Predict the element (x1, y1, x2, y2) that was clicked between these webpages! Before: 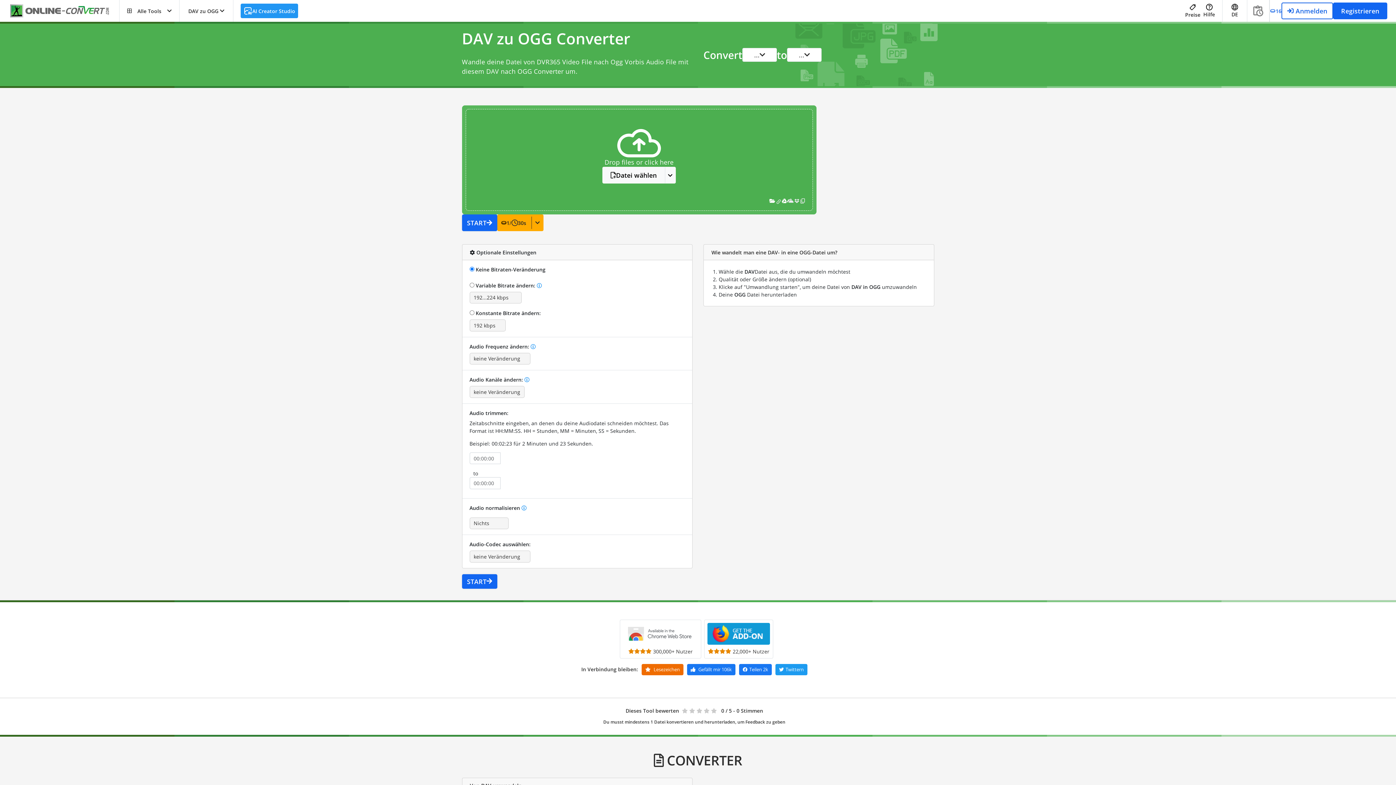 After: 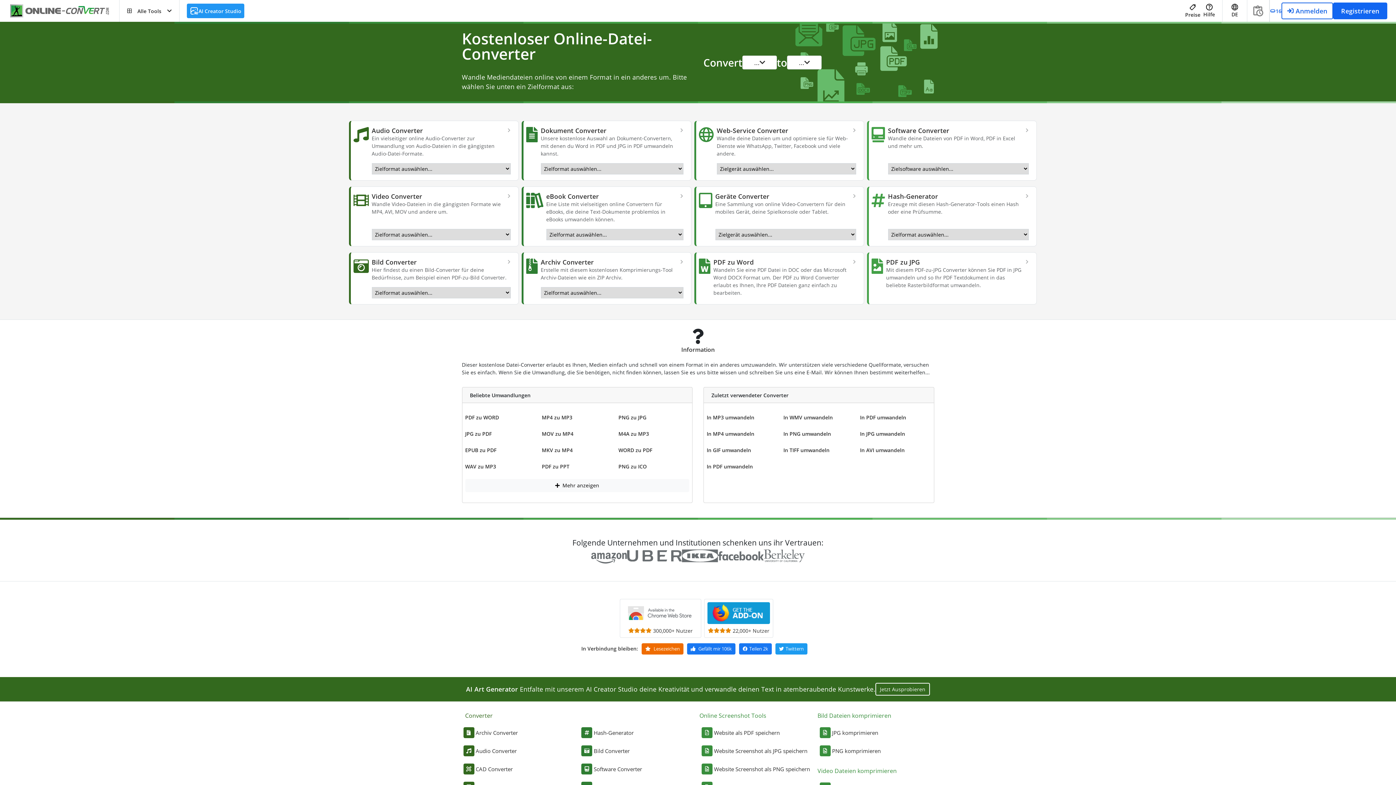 Action: bbox: (10, 2, 119, 19)